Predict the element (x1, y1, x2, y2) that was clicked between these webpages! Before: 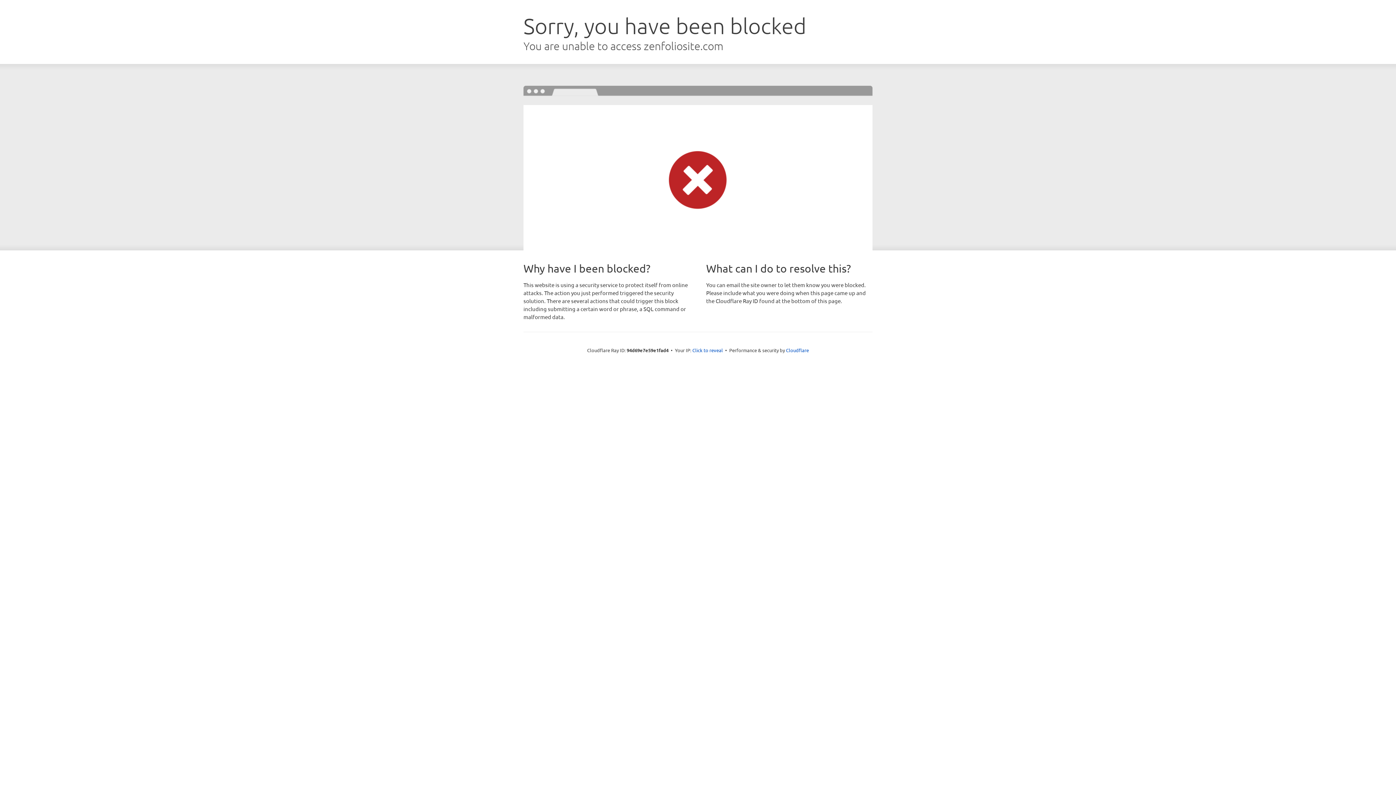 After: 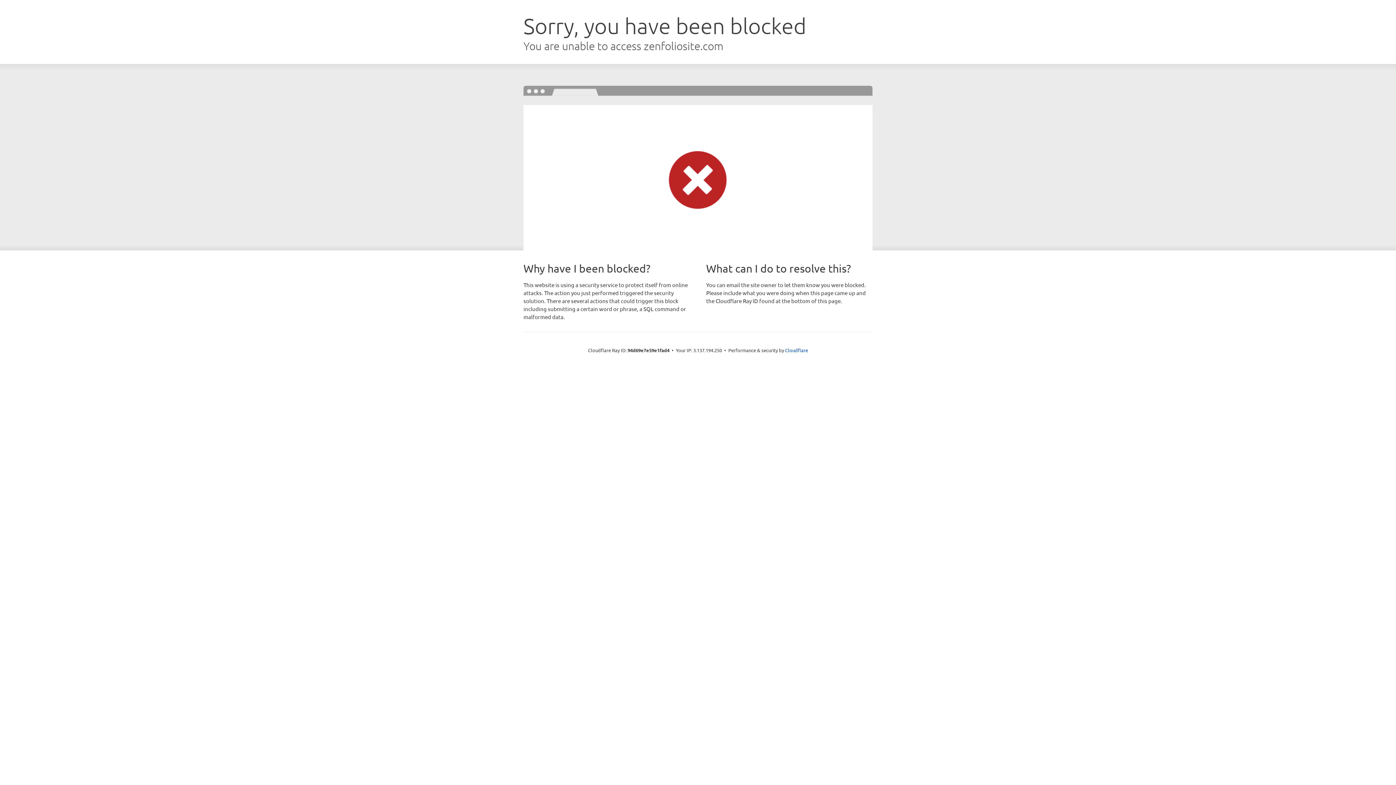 Action: label: Click to reveal bbox: (692, 346, 723, 353)